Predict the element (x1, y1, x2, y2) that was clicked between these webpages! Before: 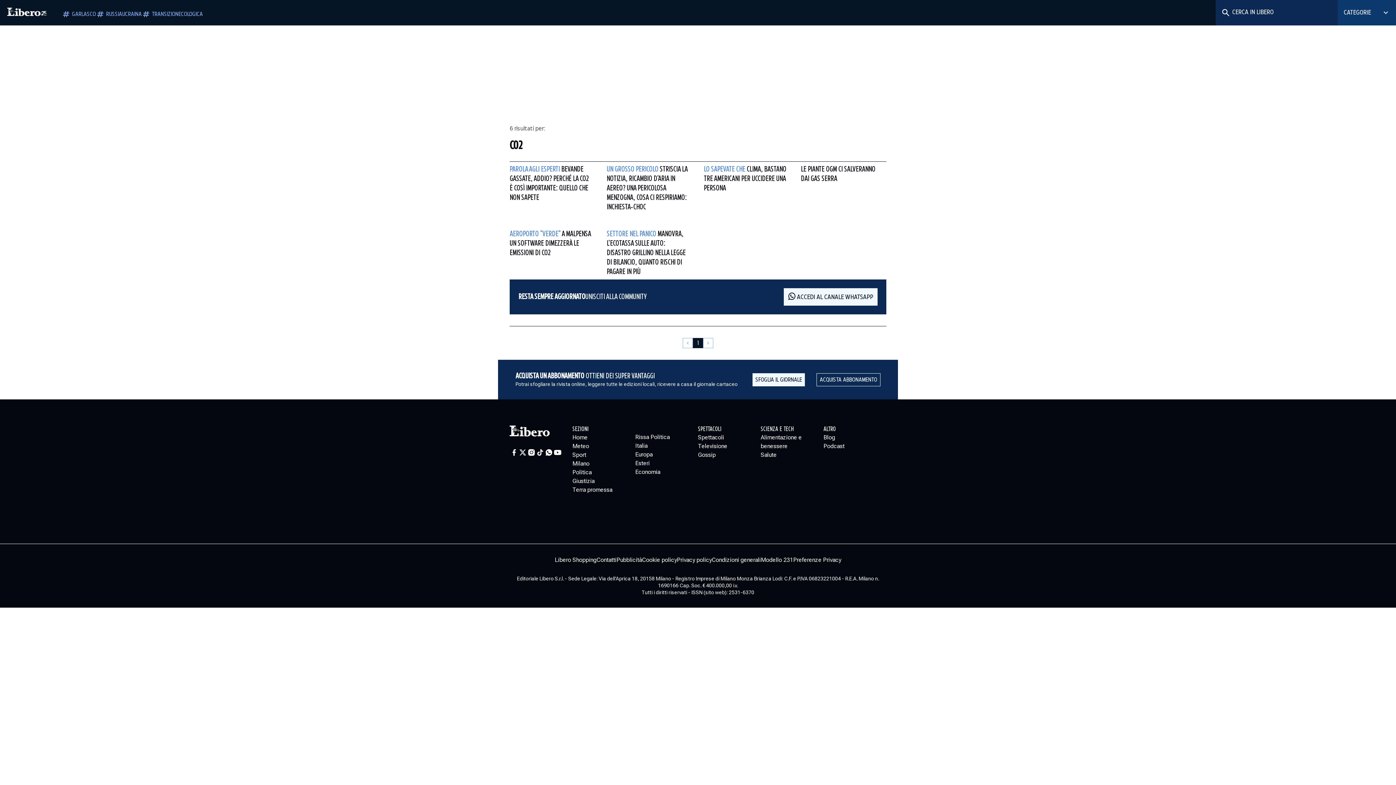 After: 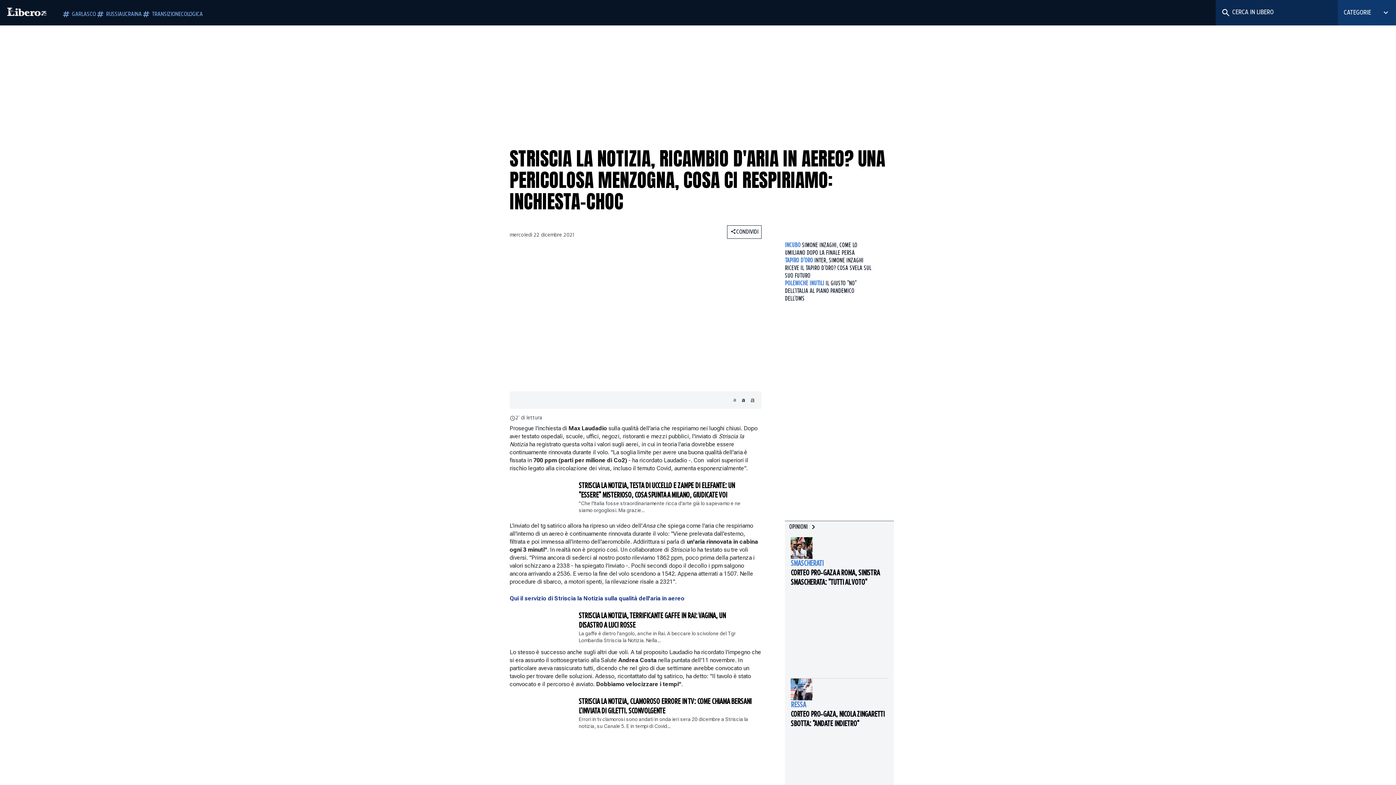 Action: bbox: (606, 161, 692, 214) label: UN GROSSO PERICOLO STRISCIA LA NOTIZIA, RICAMBIO D'ARIA IN AEREO? UNA PERICOLOSA MENZOGNA, COSA CI RESPIRIAMO: INCHIESTA-CHOC